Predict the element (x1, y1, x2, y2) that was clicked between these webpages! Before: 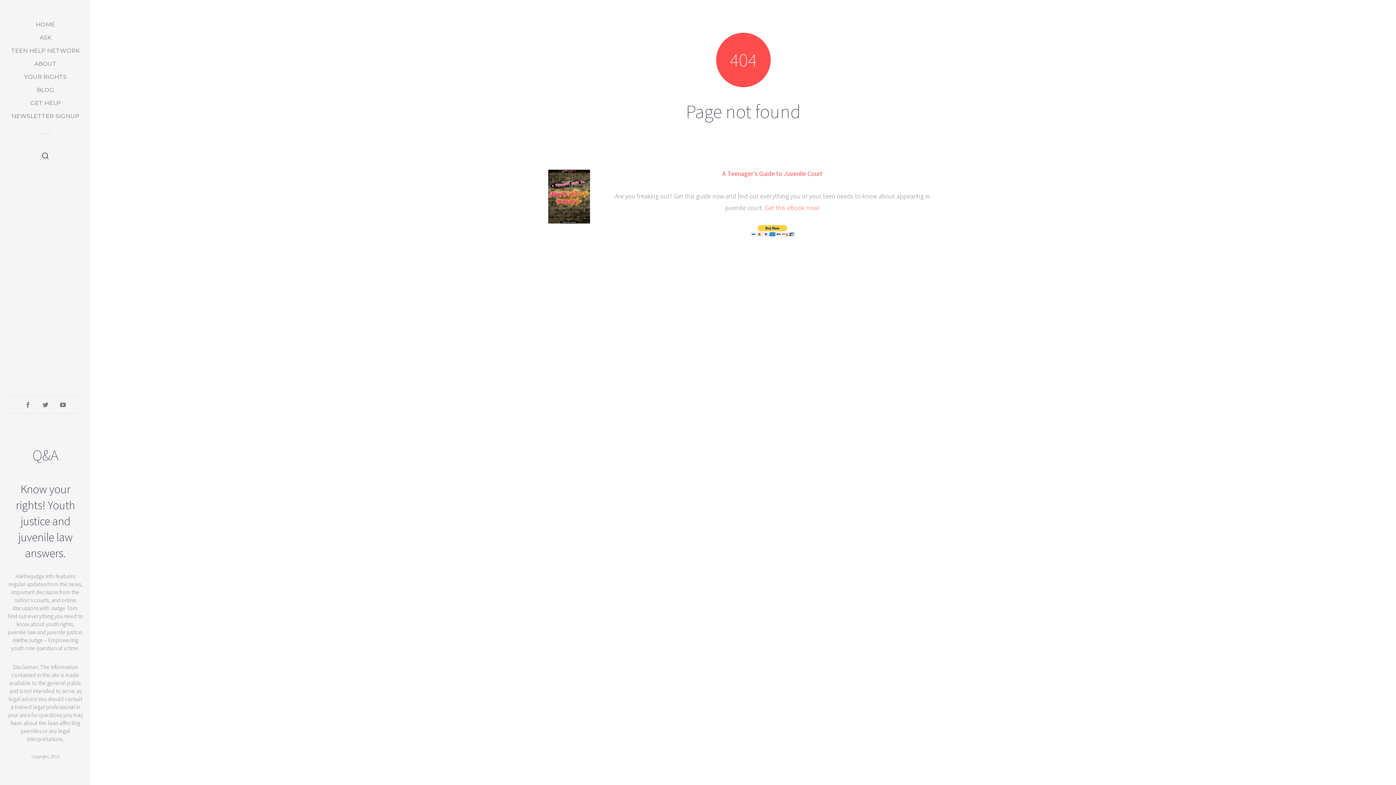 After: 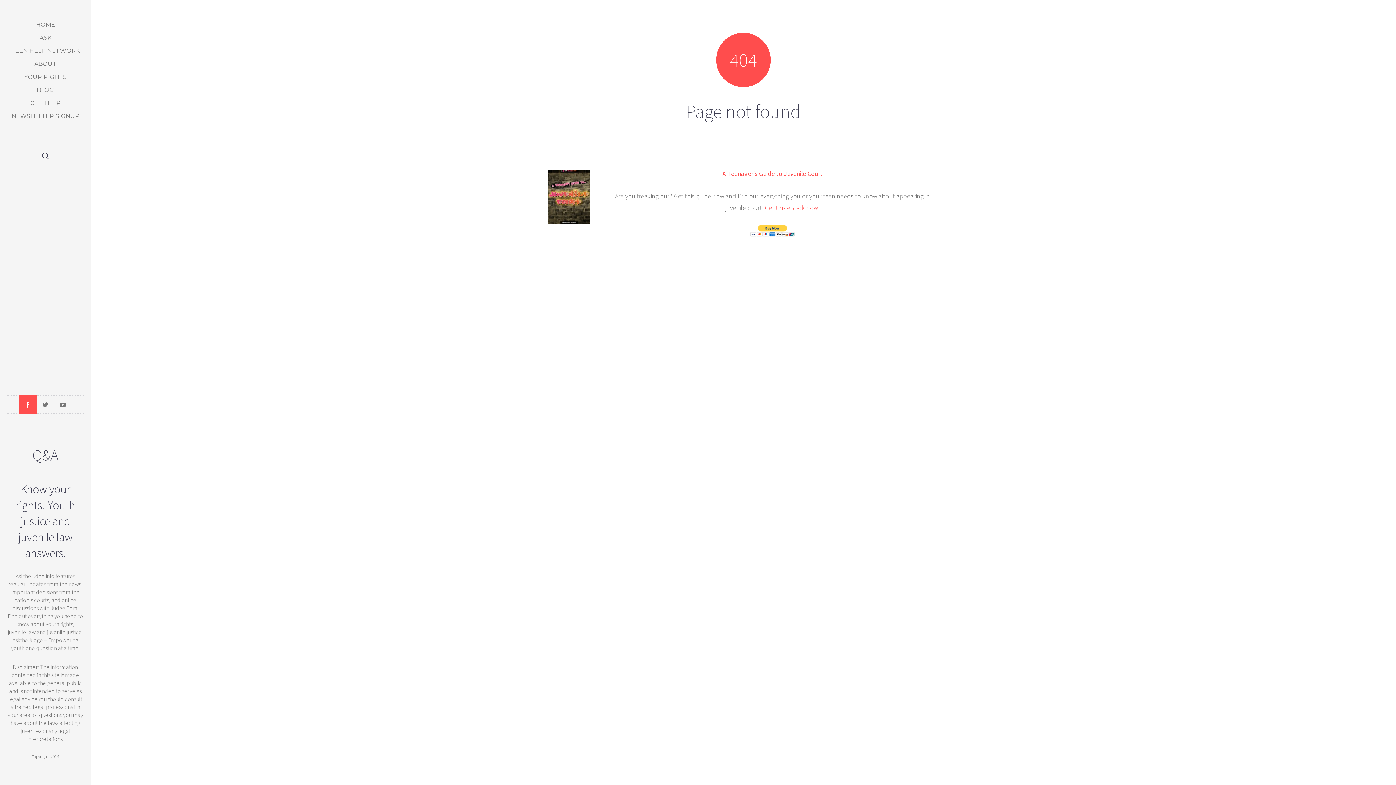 Action: bbox: (19, 395, 36, 413)